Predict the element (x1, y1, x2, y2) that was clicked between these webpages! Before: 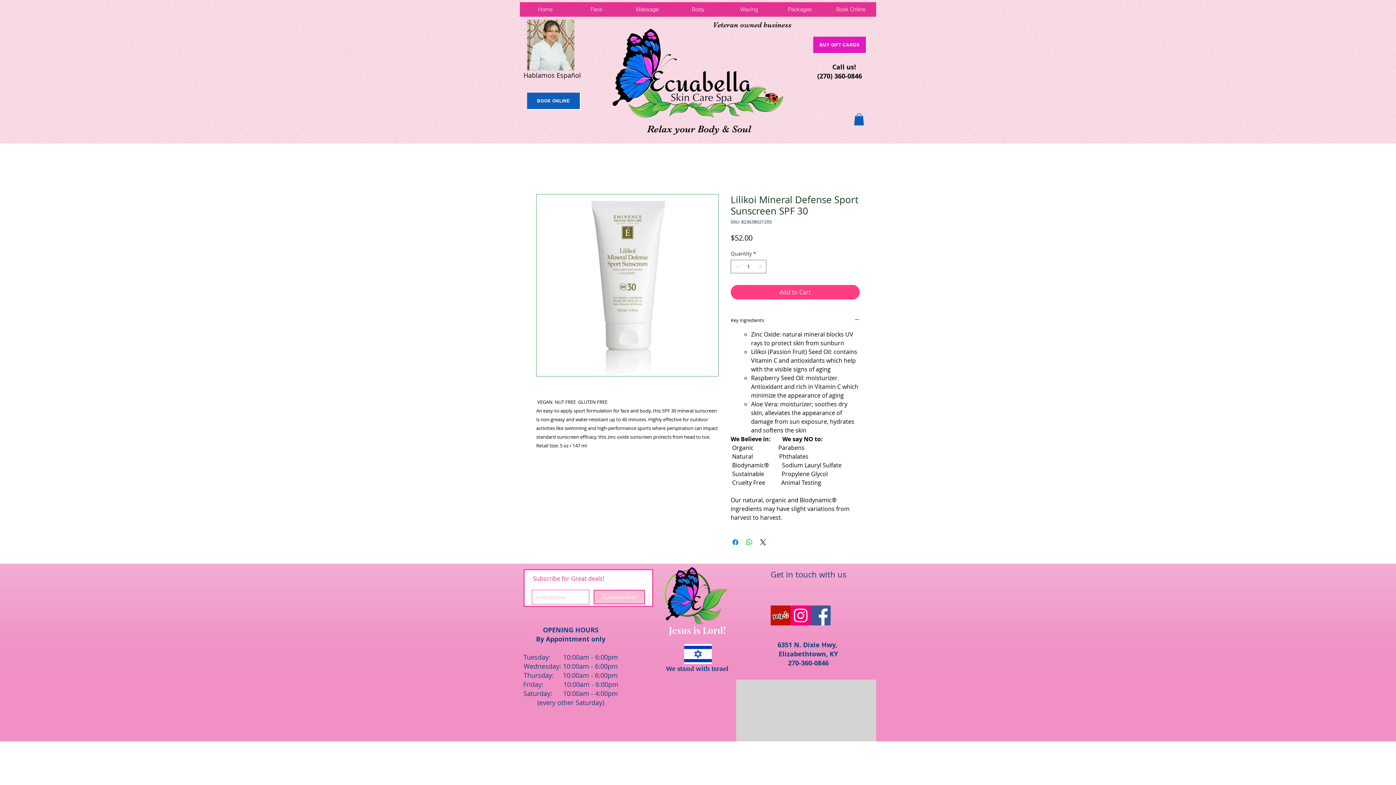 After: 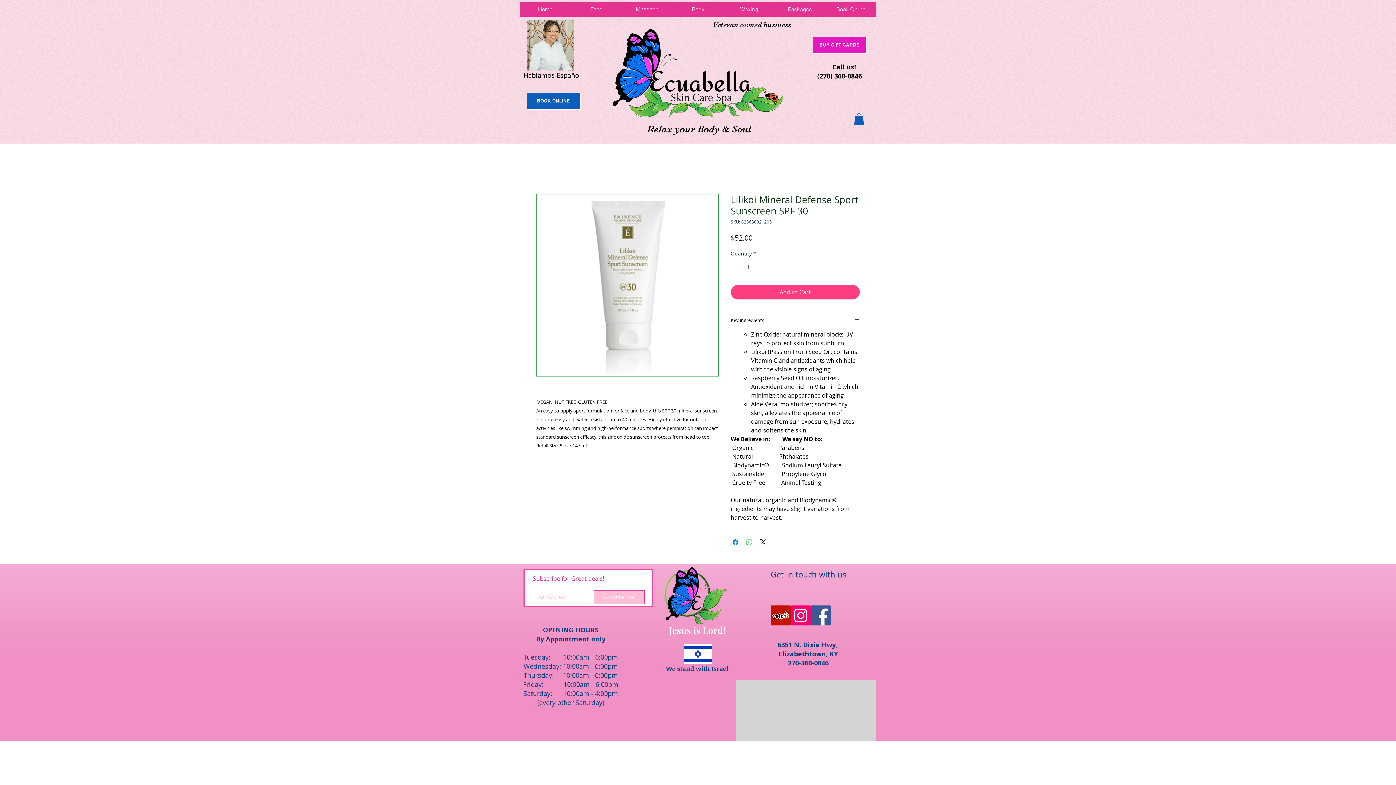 Action: label: Share on WhatsApp bbox: (745, 538, 753, 547)